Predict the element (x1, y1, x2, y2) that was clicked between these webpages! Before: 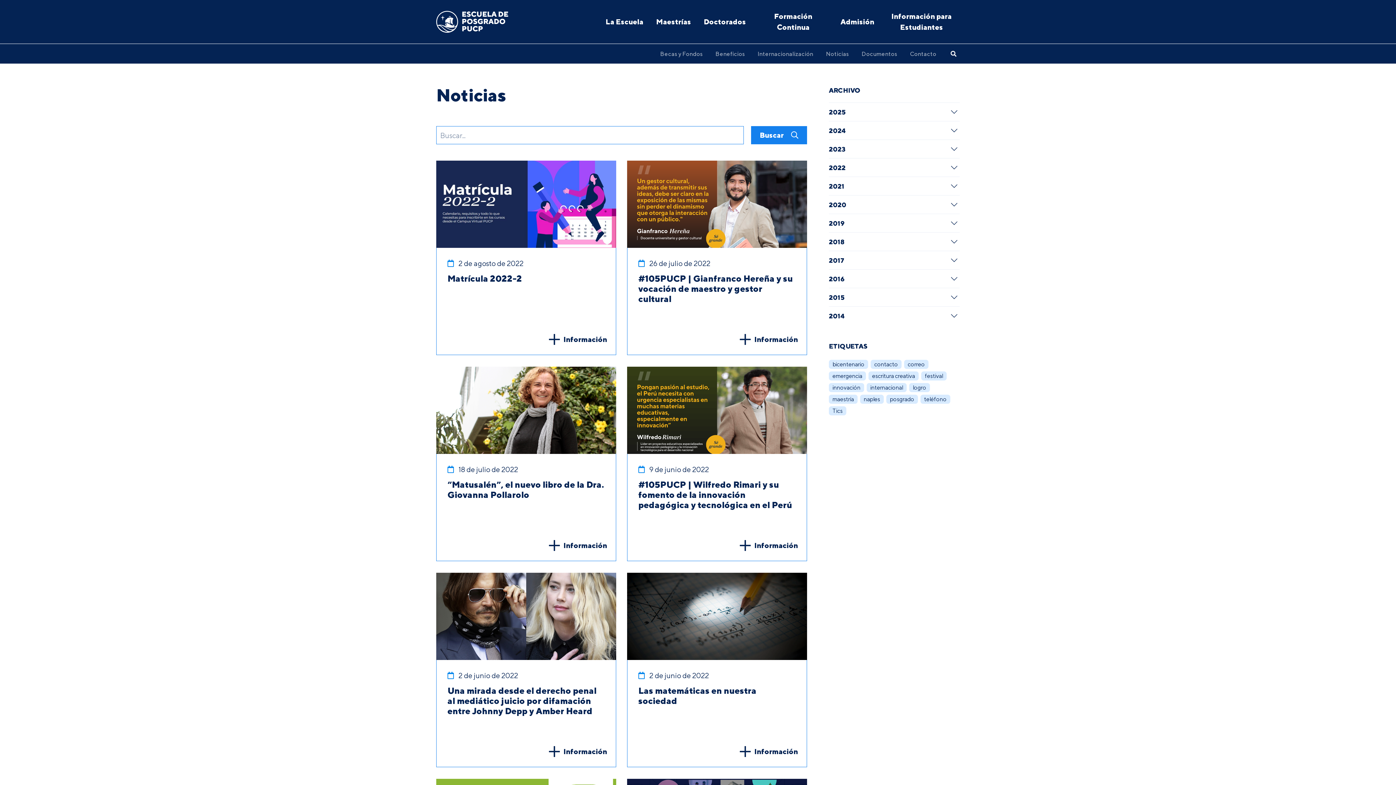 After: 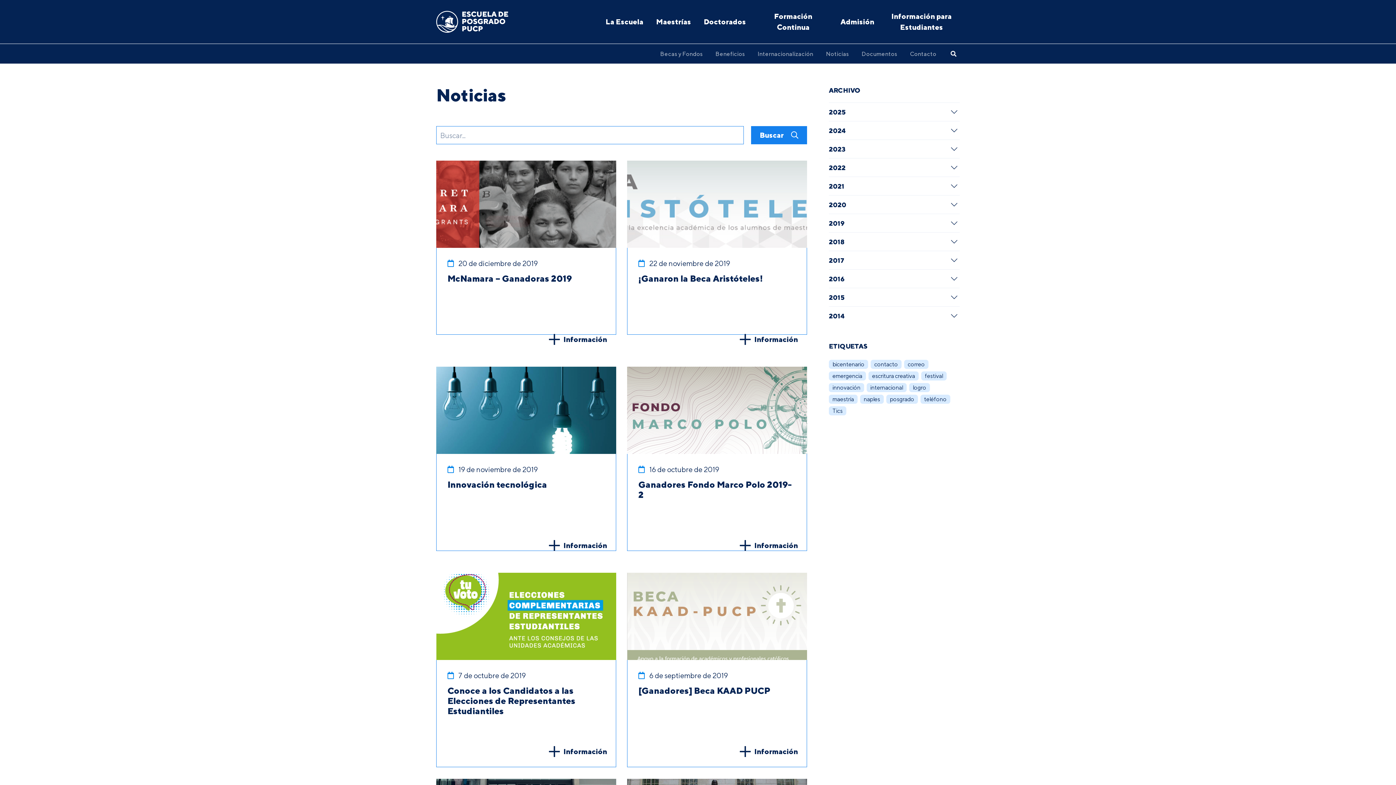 Action: label: 2019 bbox: (829, 219, 845, 227)